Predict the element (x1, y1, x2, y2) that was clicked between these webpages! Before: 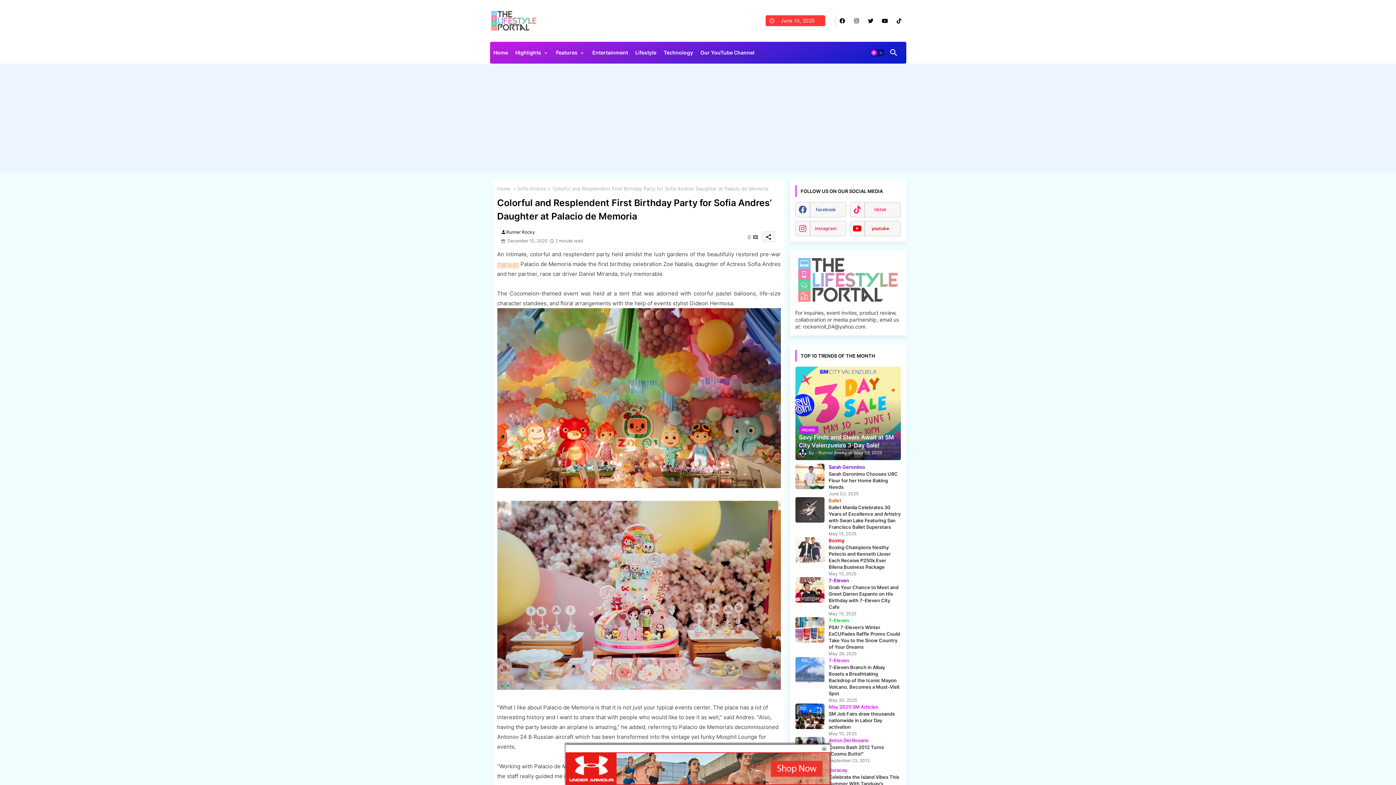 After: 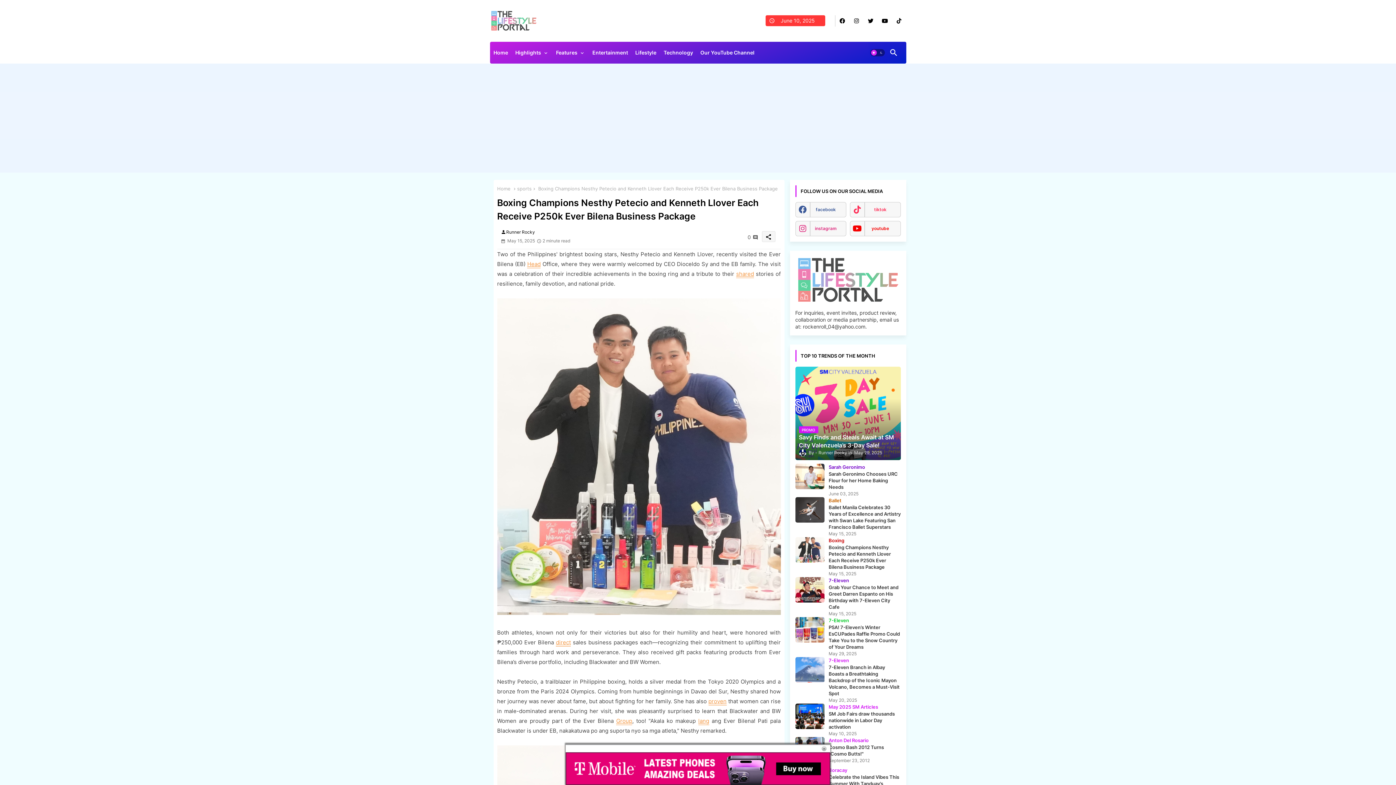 Action: bbox: (795, 537, 824, 563)